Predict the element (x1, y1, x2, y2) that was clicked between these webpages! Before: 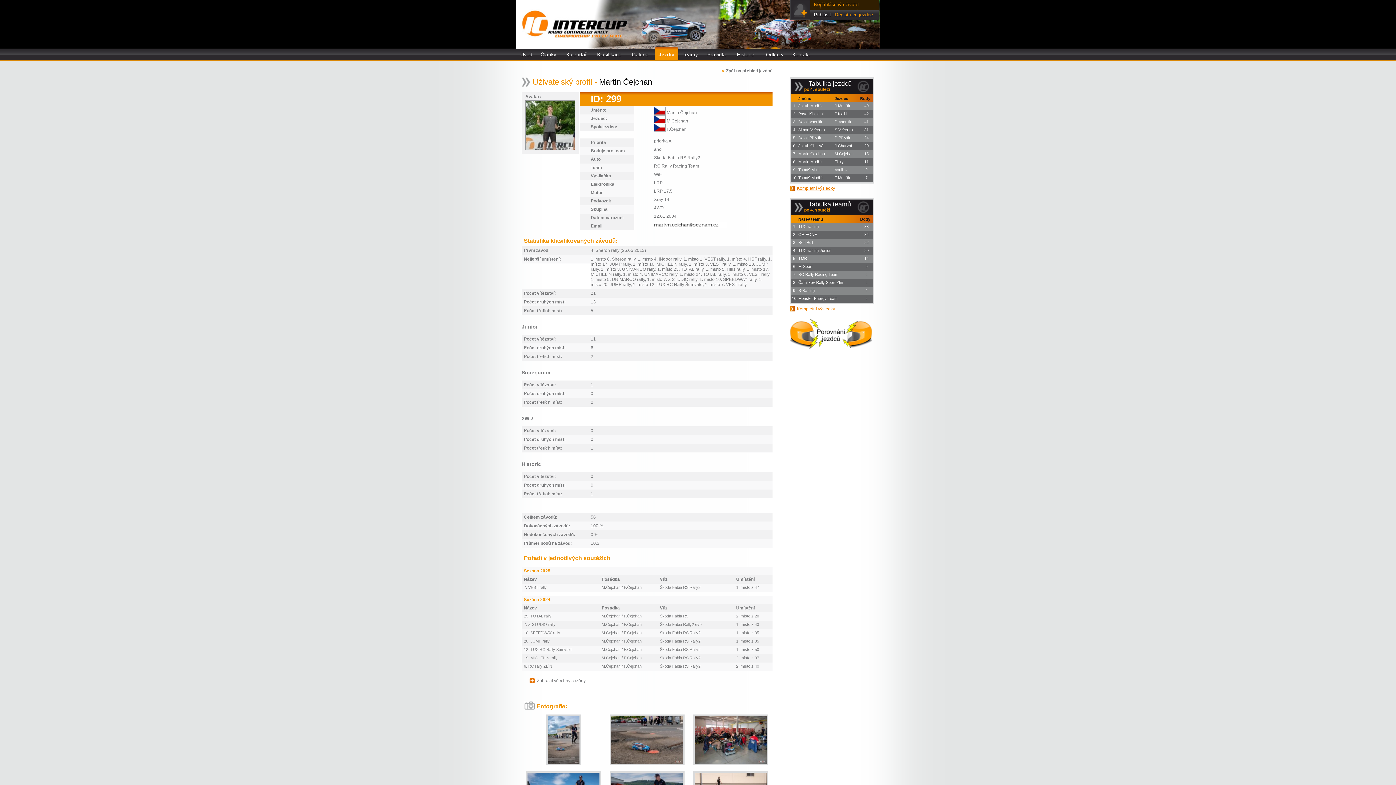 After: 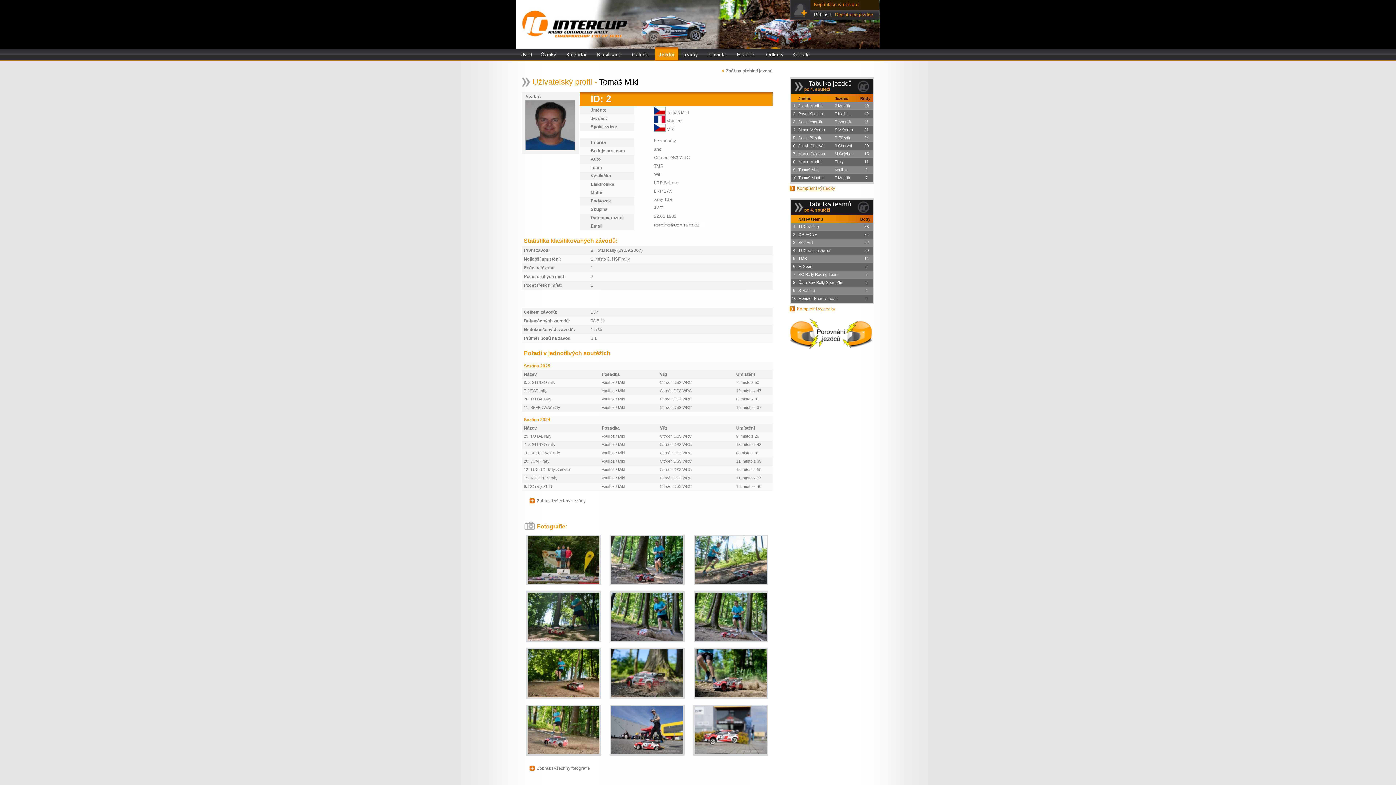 Action: label: Vouilloz bbox: (834, 167, 848, 172)